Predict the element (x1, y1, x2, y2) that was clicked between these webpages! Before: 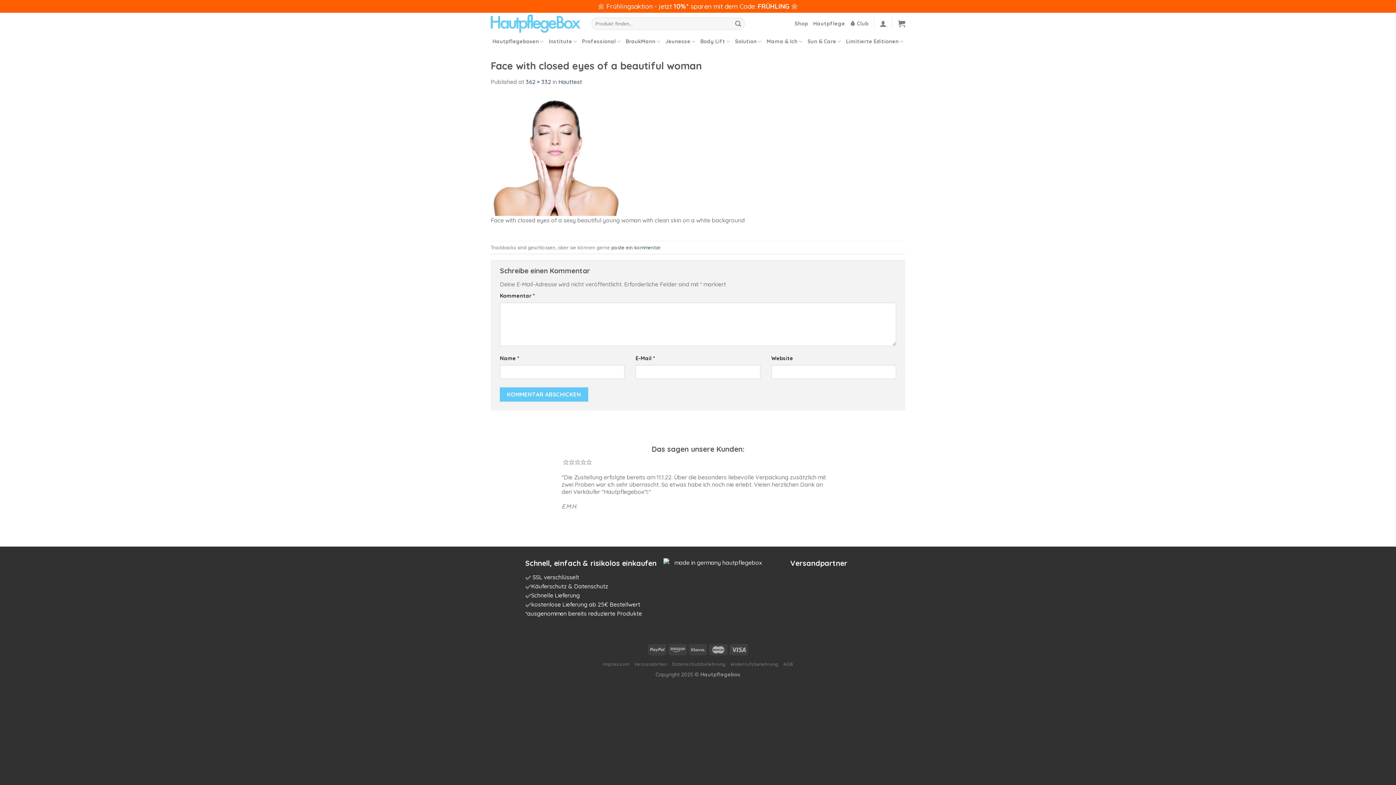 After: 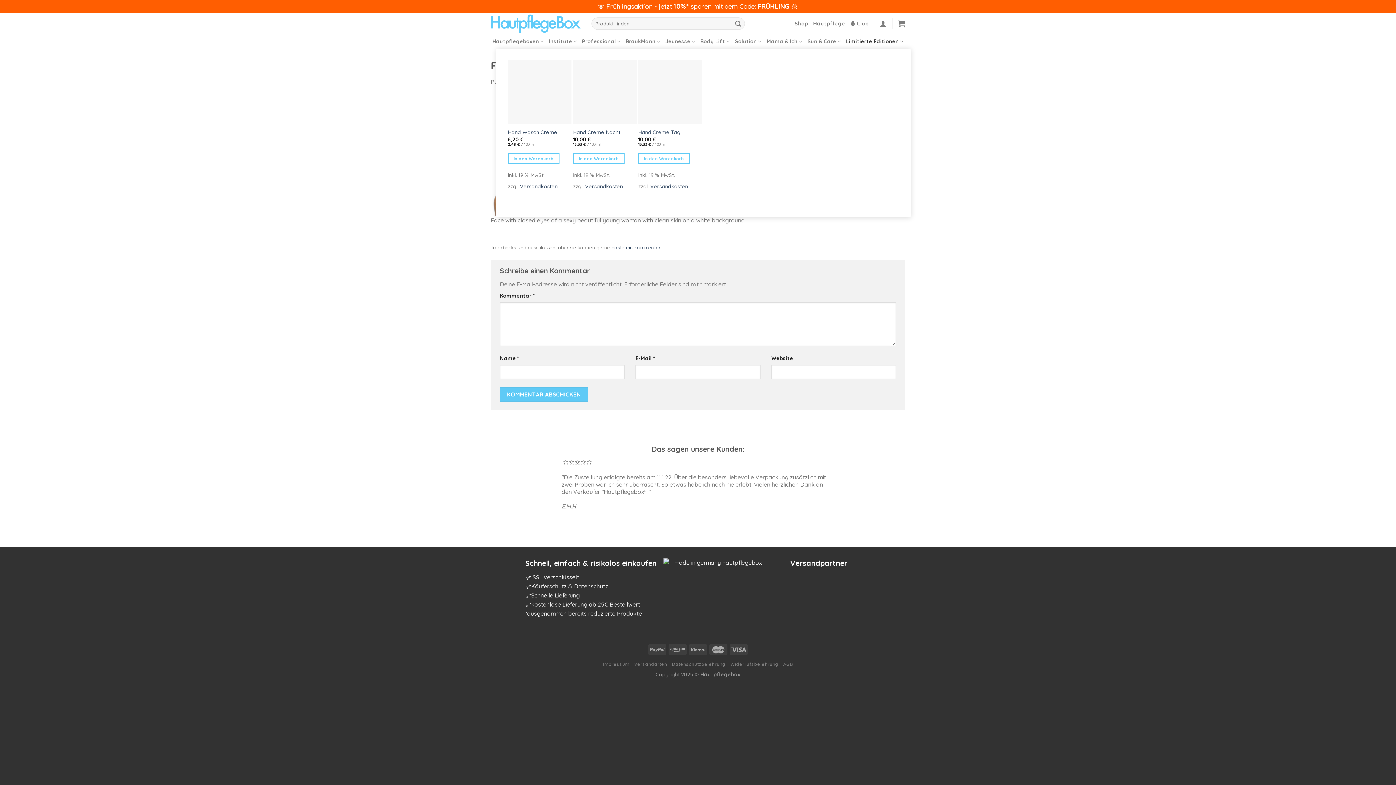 Action: bbox: (846, 34, 903, 48) label: Limitierte Editionen